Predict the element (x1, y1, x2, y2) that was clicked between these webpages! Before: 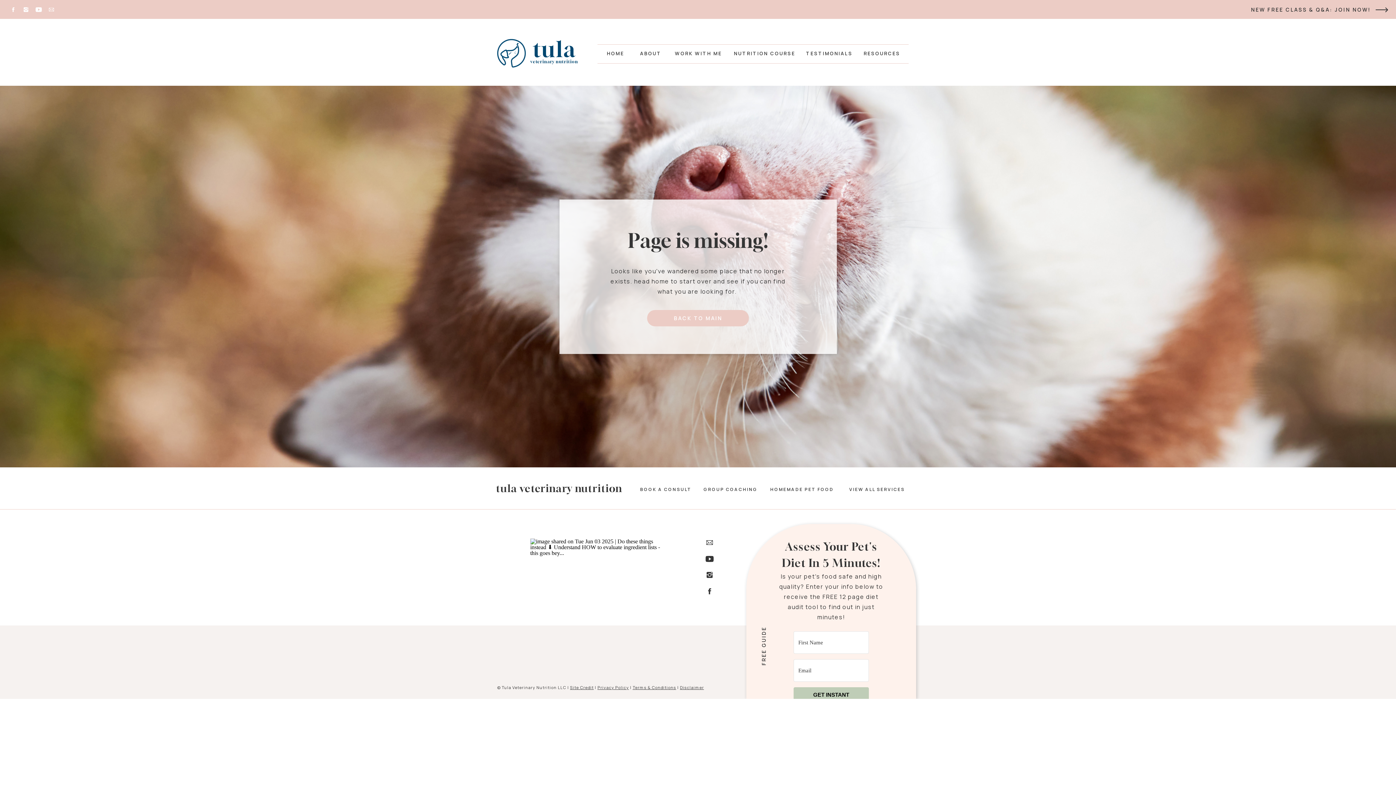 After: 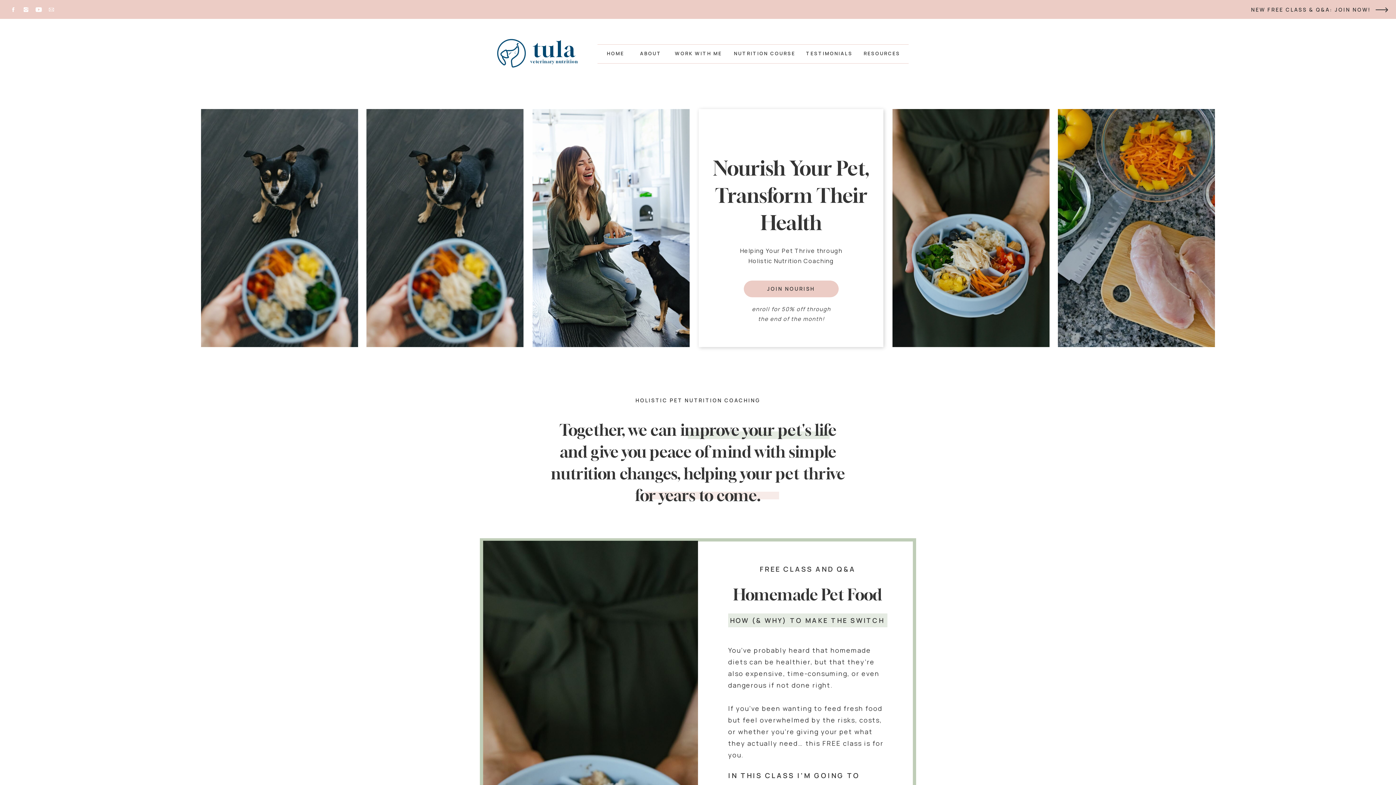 Action: label: veterinary nutrition
 bbox: (504, 58, 604, 79)